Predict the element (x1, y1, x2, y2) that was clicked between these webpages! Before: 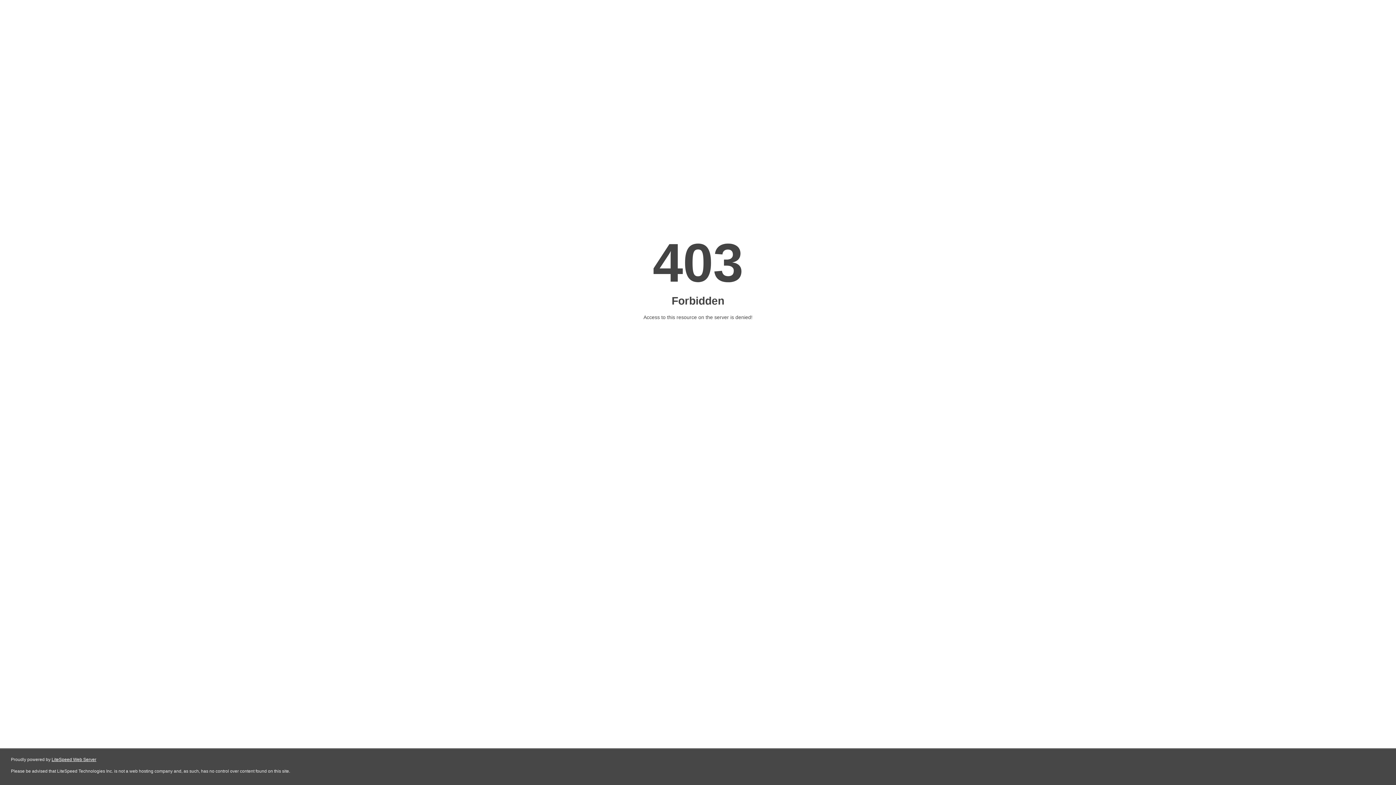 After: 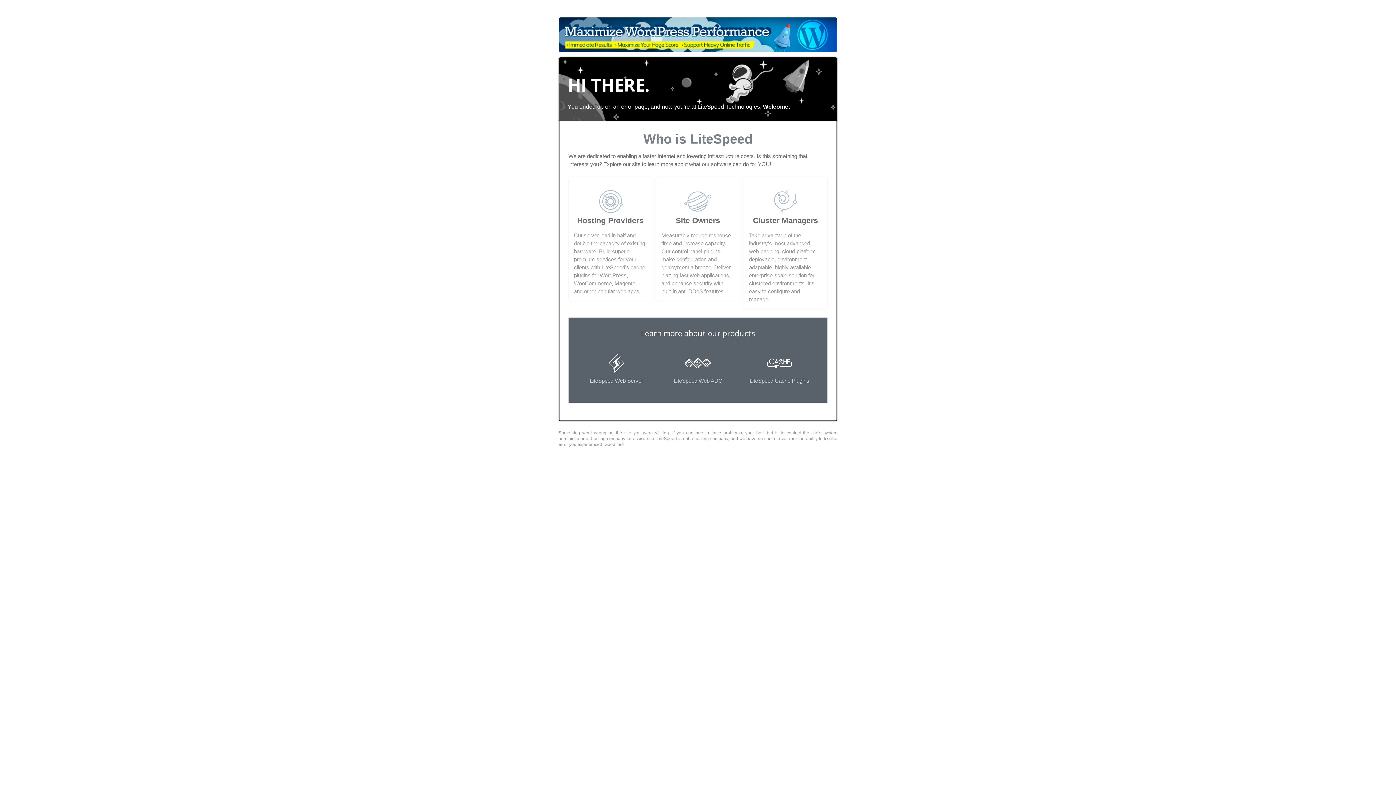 Action: label: LiteSpeed Web Server bbox: (51, 757, 96, 762)